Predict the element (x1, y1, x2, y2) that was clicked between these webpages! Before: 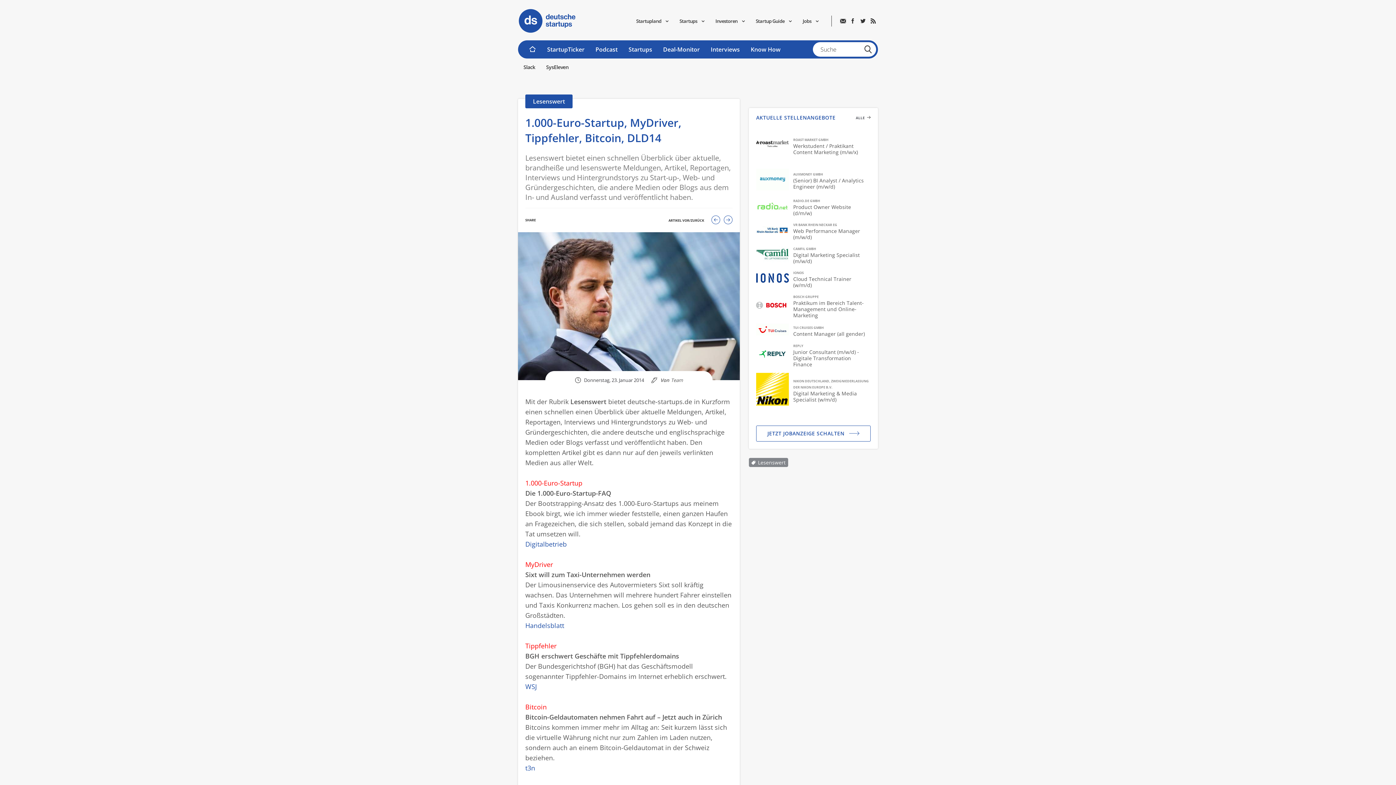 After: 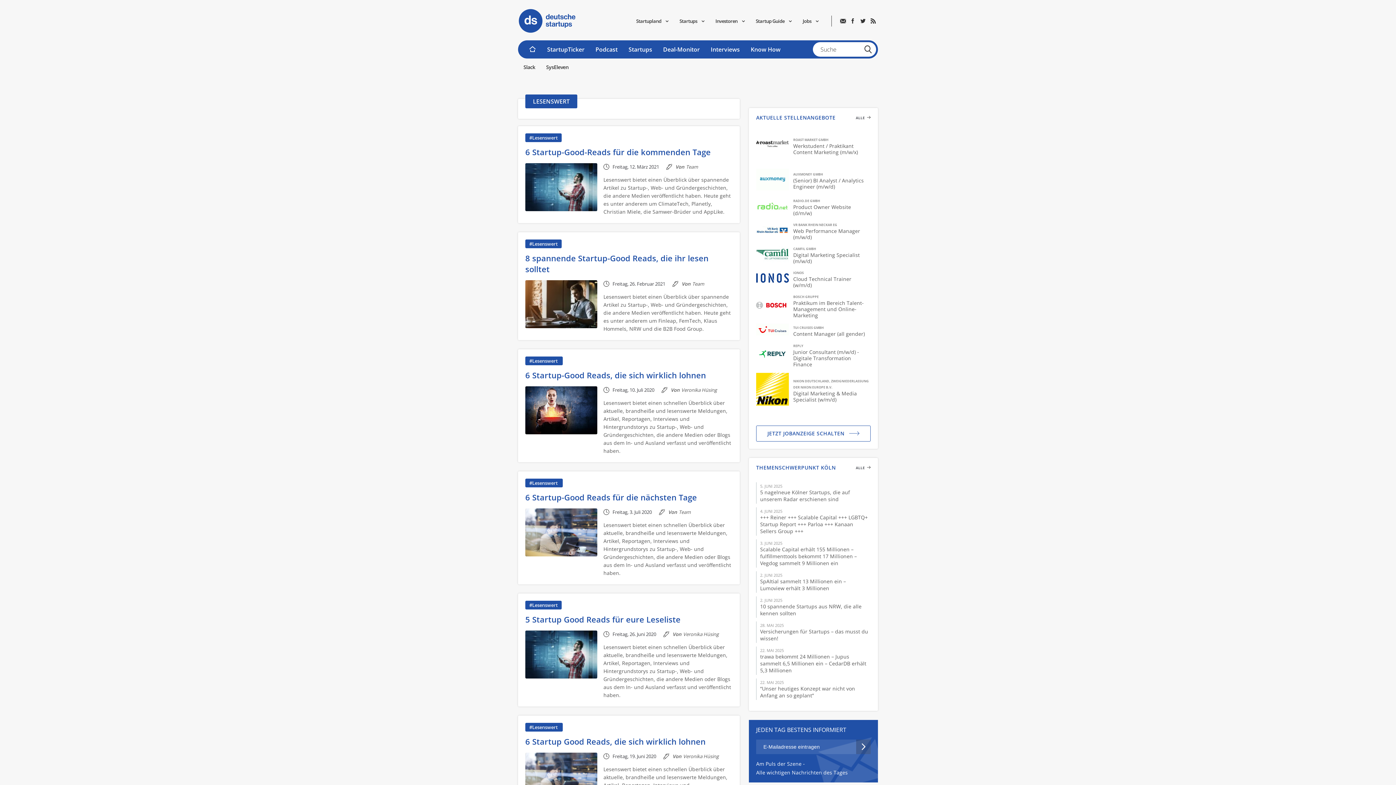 Action: bbox: (749, 458, 788, 467) label: Lesenswert